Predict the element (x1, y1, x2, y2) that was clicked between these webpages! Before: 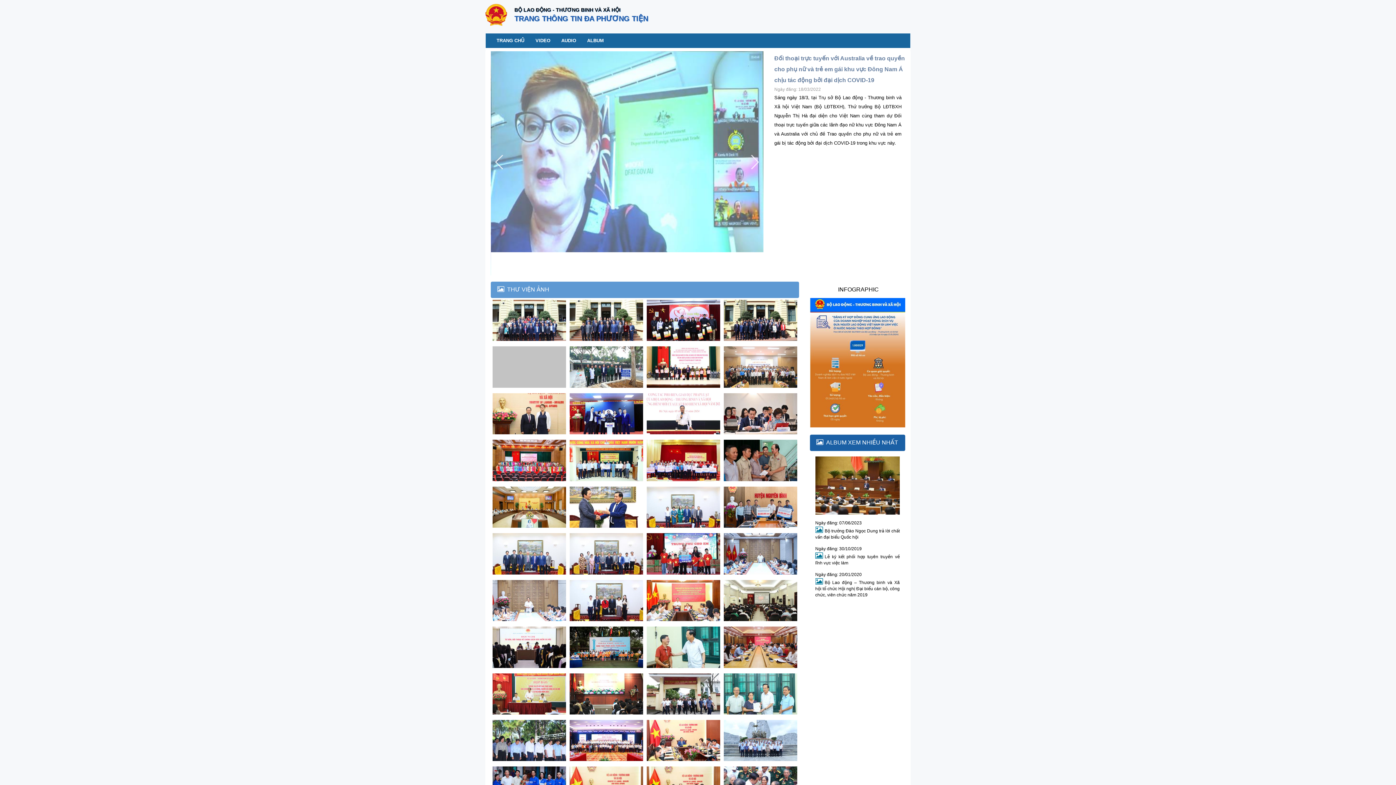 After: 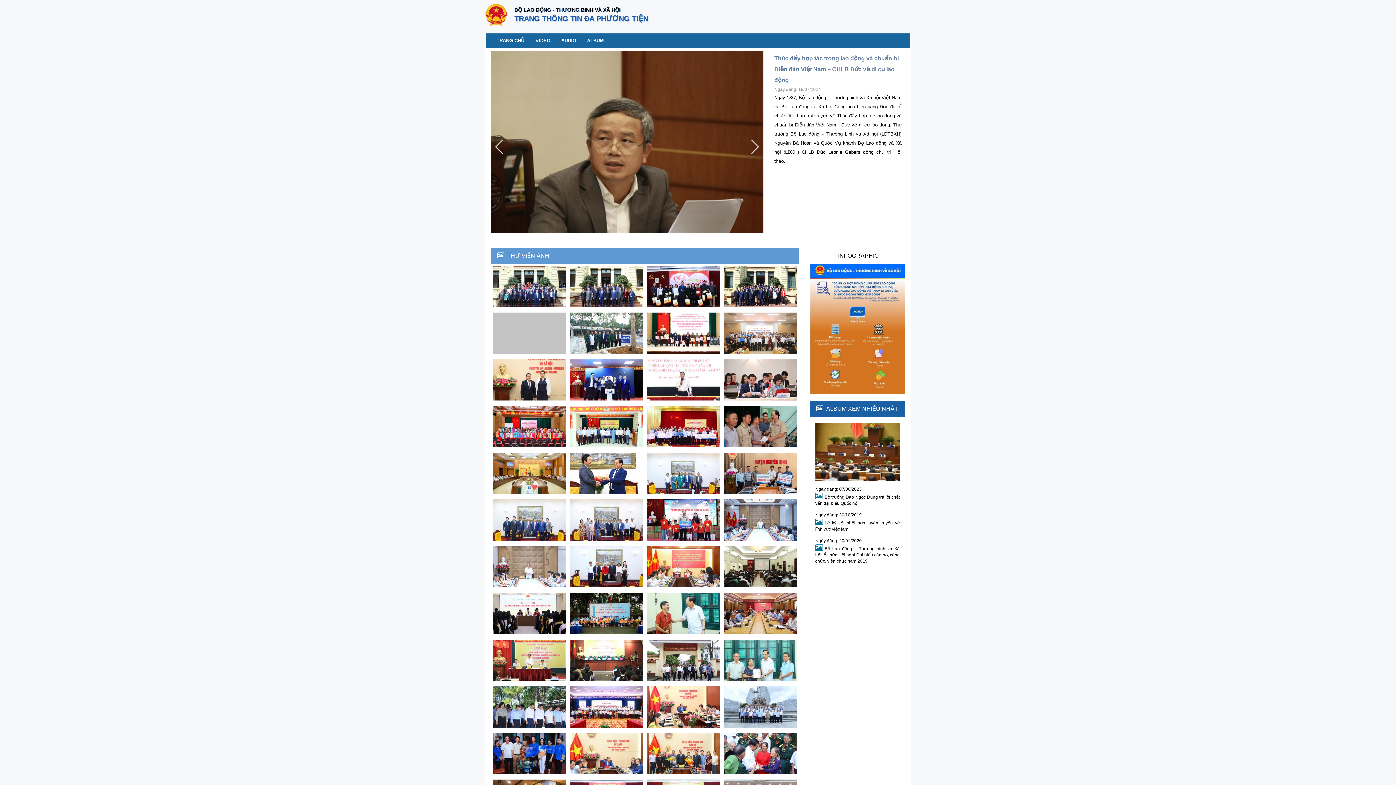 Action: bbox: (646, 720, 720, 761)